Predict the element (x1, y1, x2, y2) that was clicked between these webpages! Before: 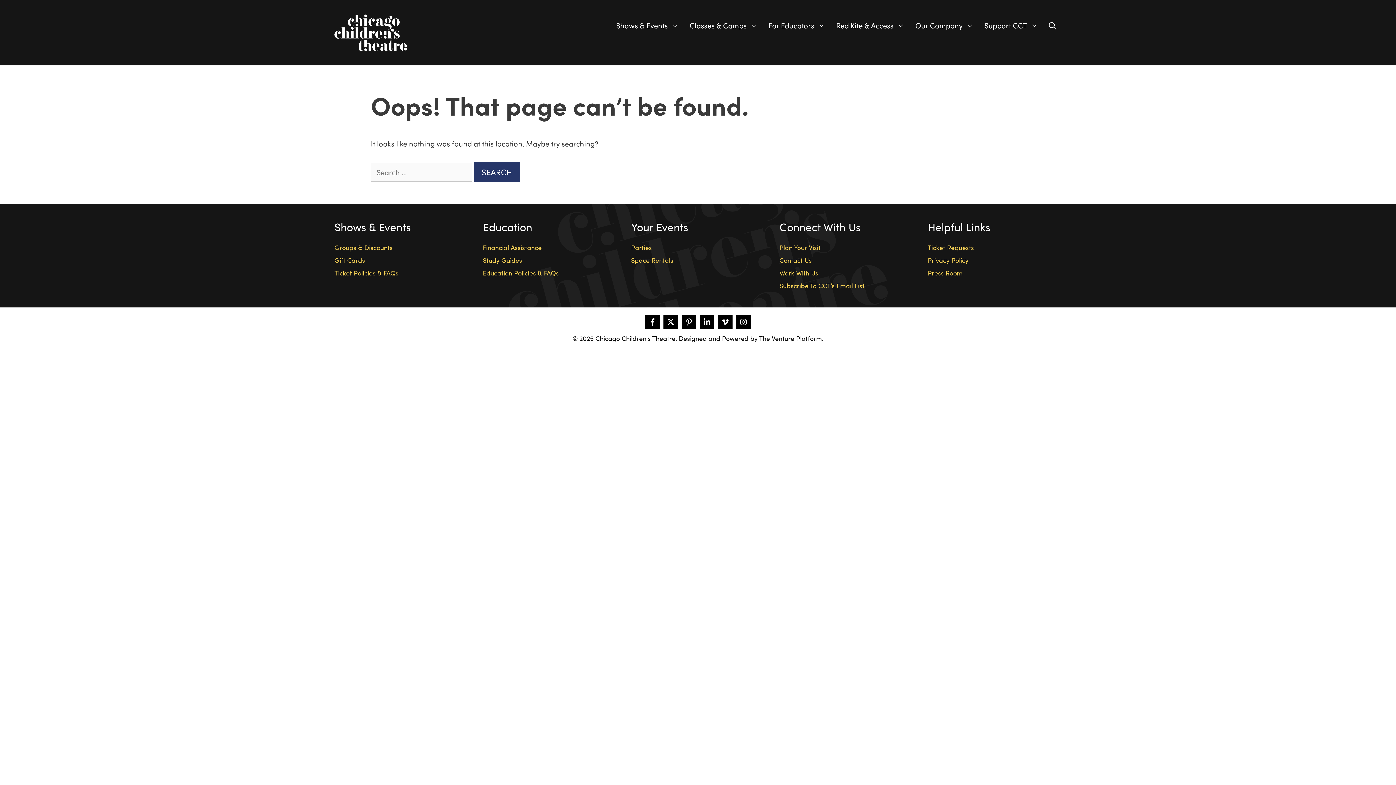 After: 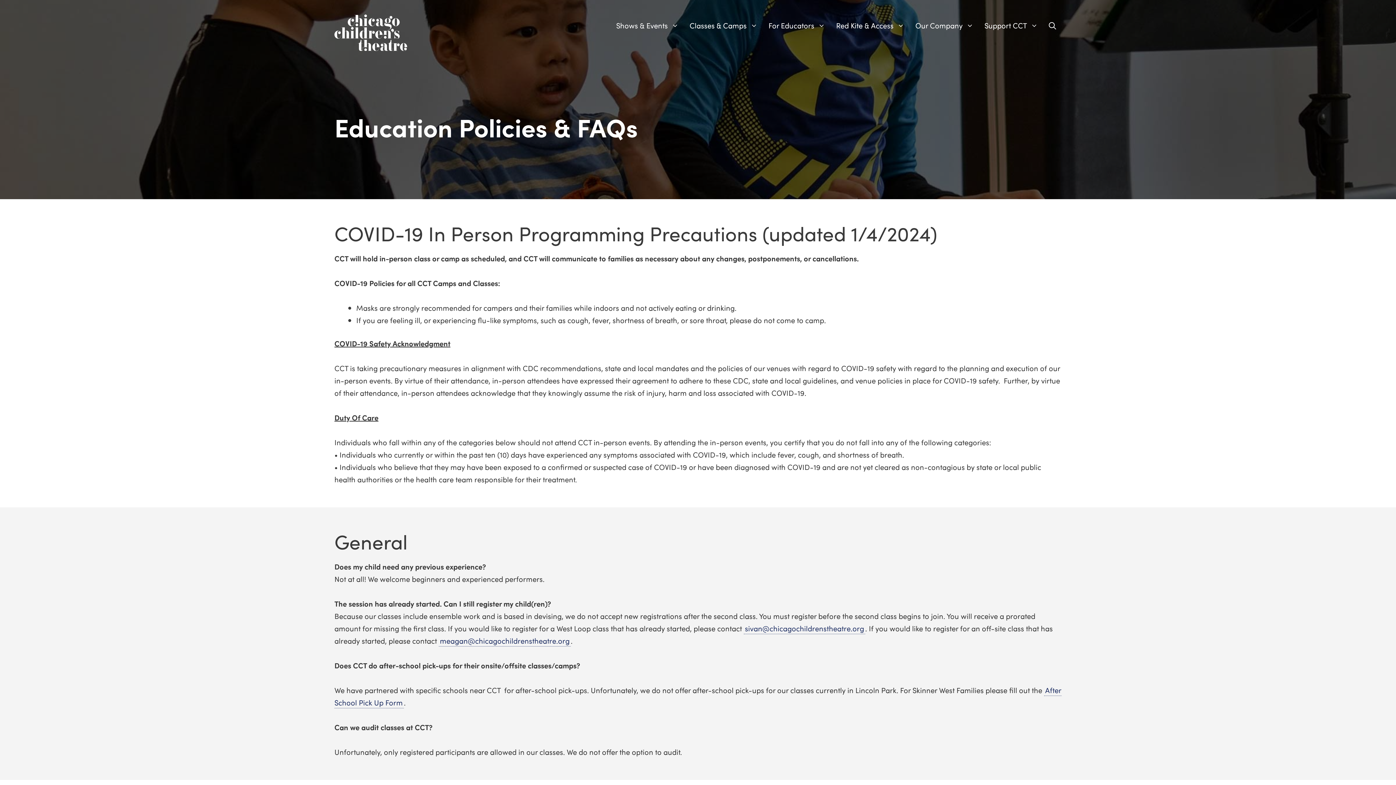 Action: bbox: (482, 268, 558, 277) label: Education Policies & FAQs